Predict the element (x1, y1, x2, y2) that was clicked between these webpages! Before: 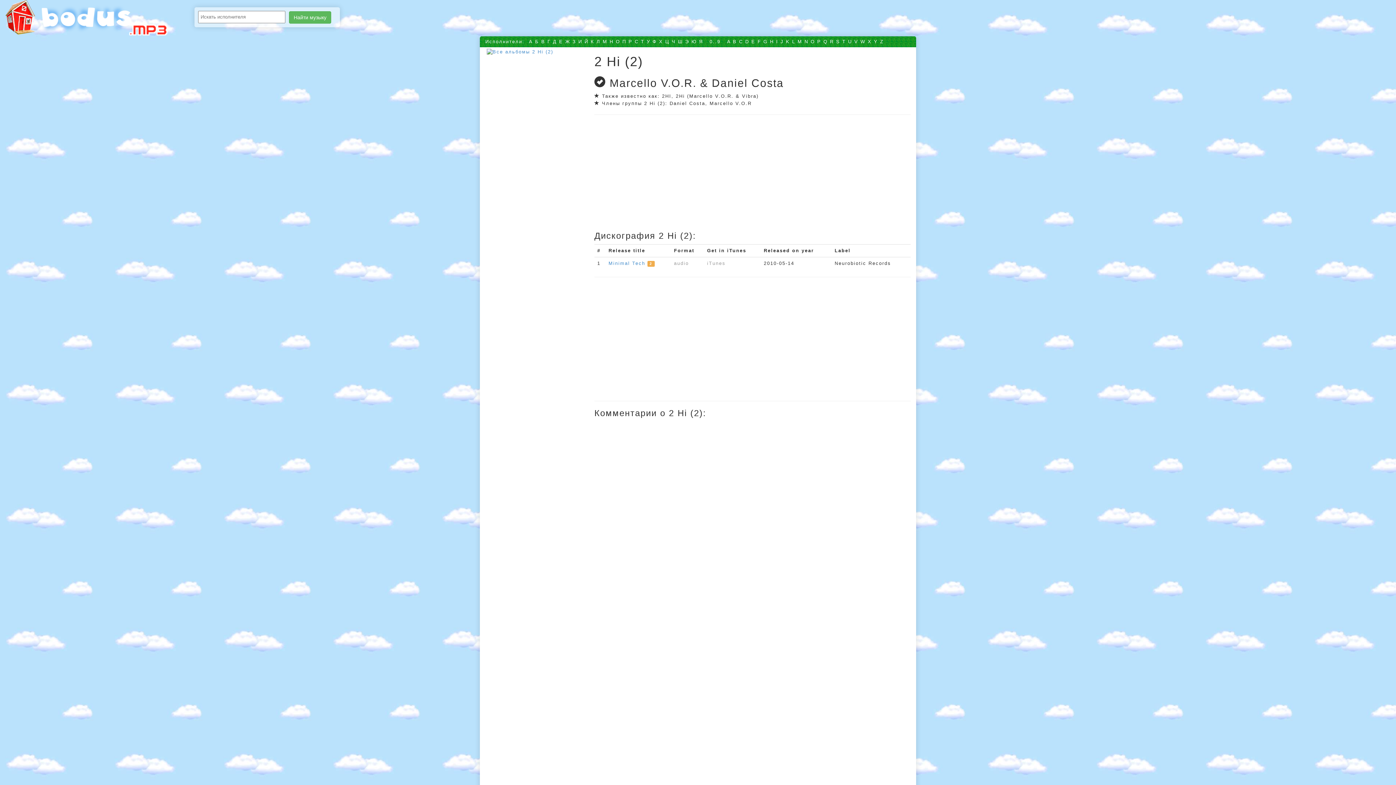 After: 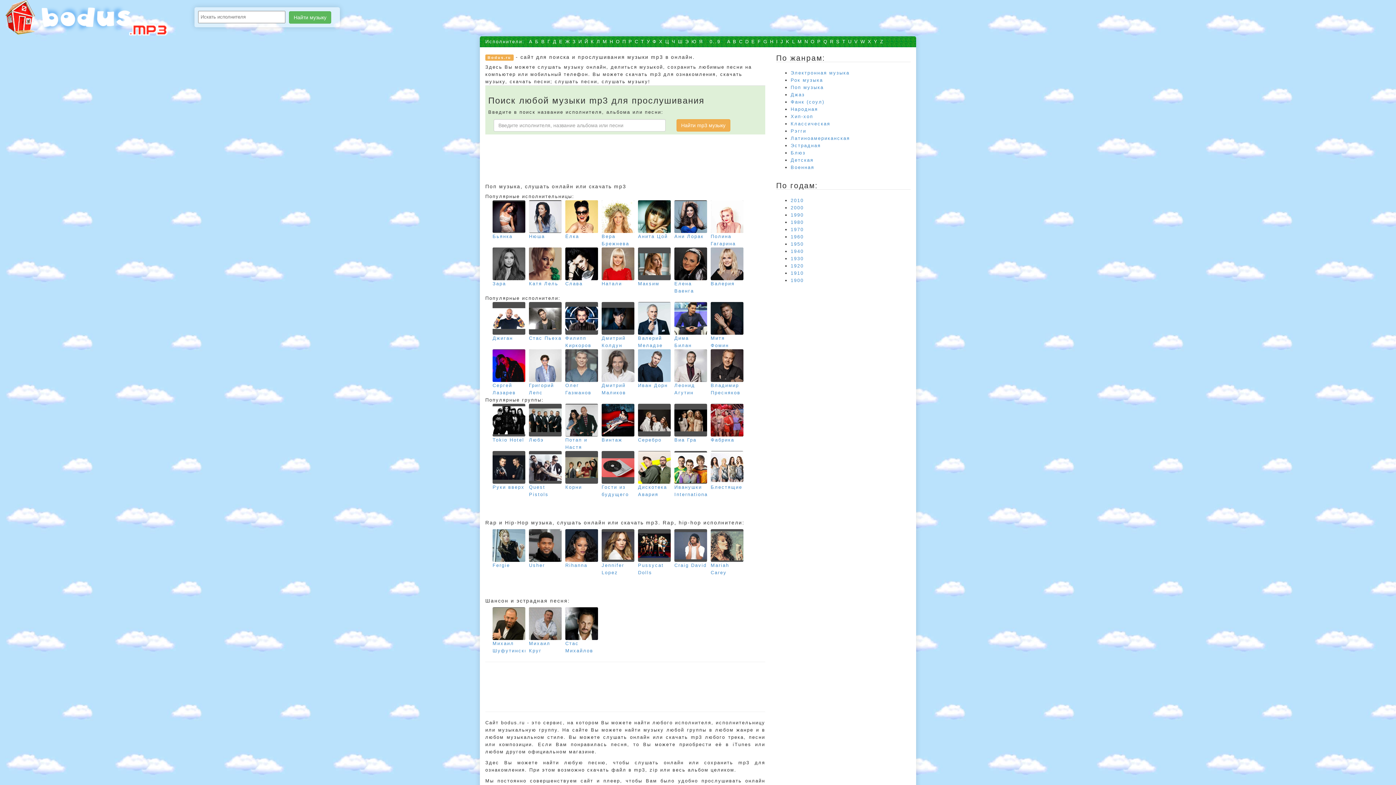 Action: bbox: (5, 15, 187, 20)